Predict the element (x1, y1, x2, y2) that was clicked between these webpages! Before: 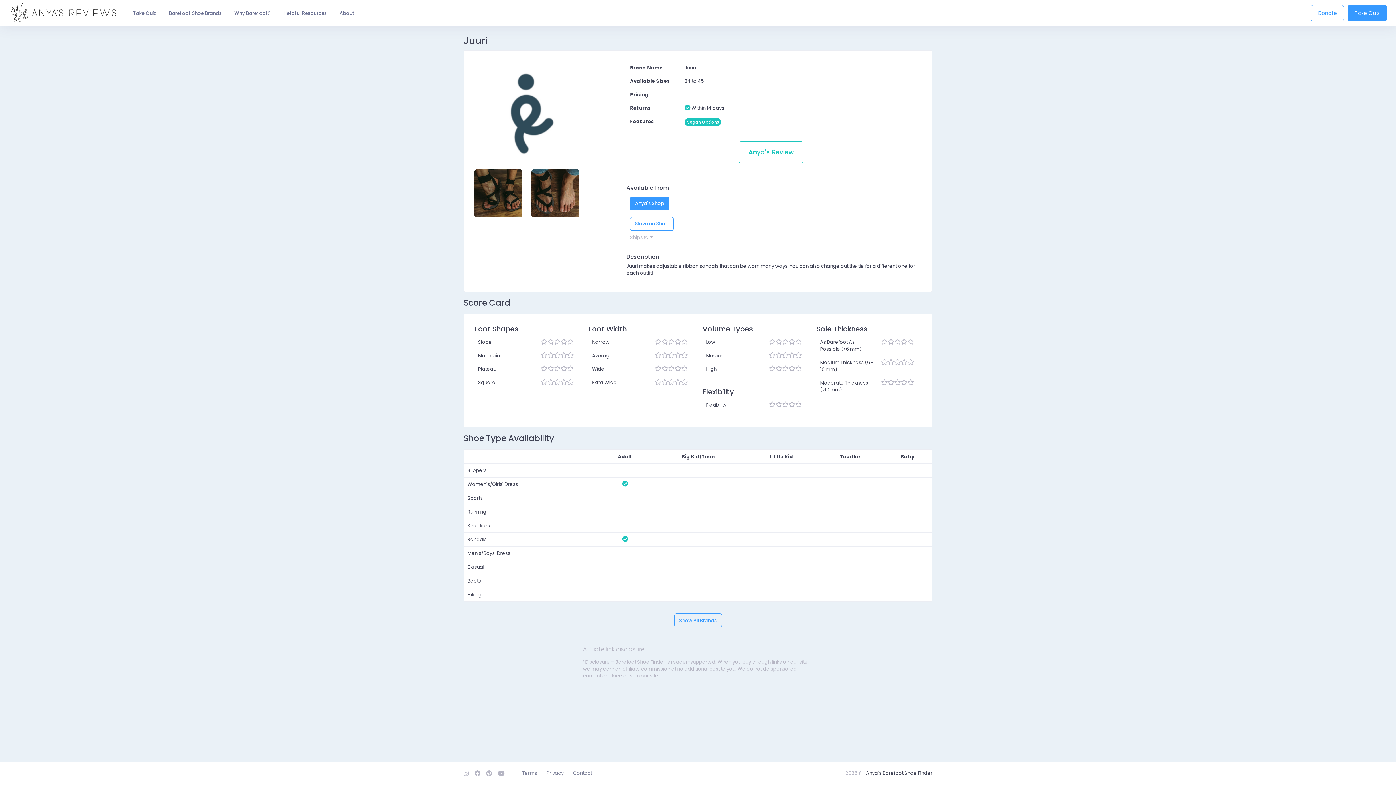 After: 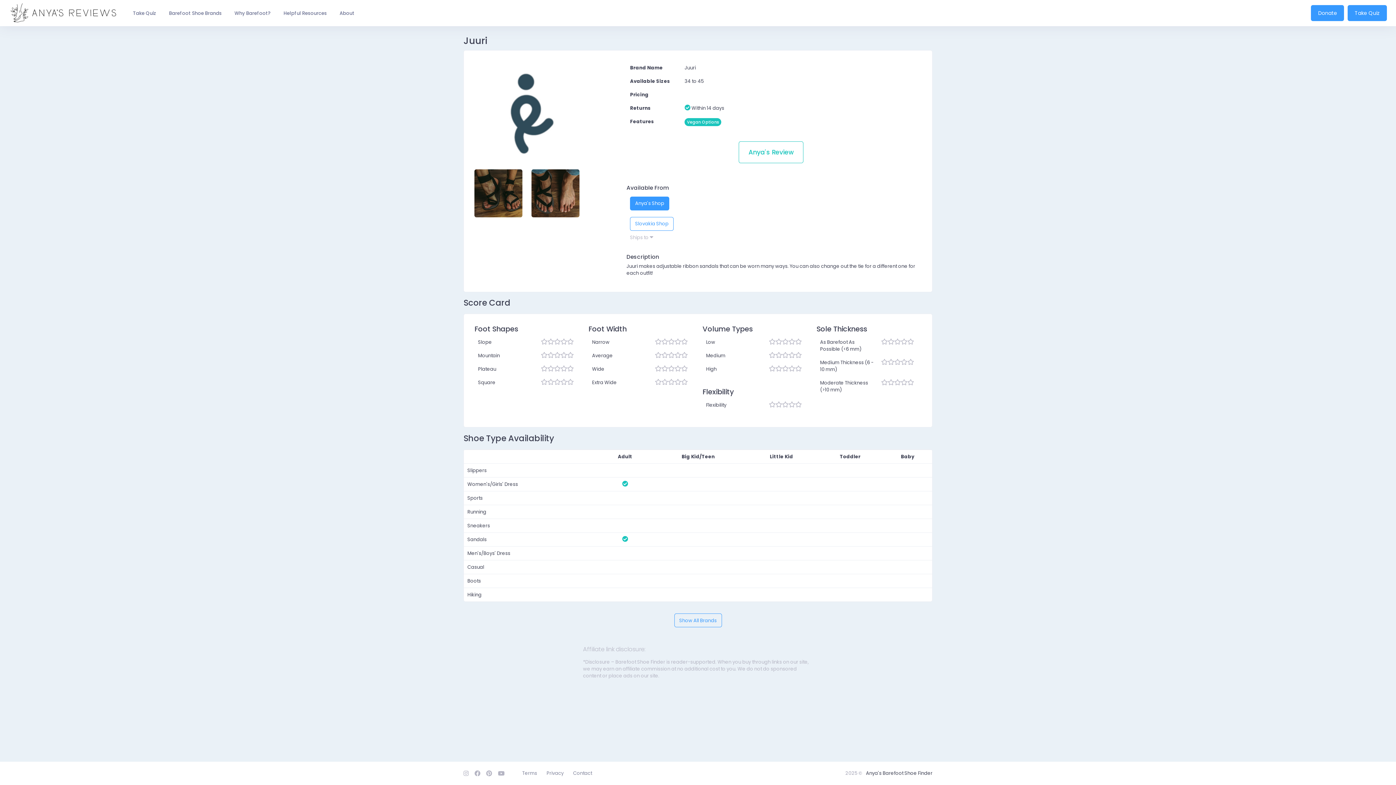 Action: label: Donate bbox: (1311, 0, 1344, 26)